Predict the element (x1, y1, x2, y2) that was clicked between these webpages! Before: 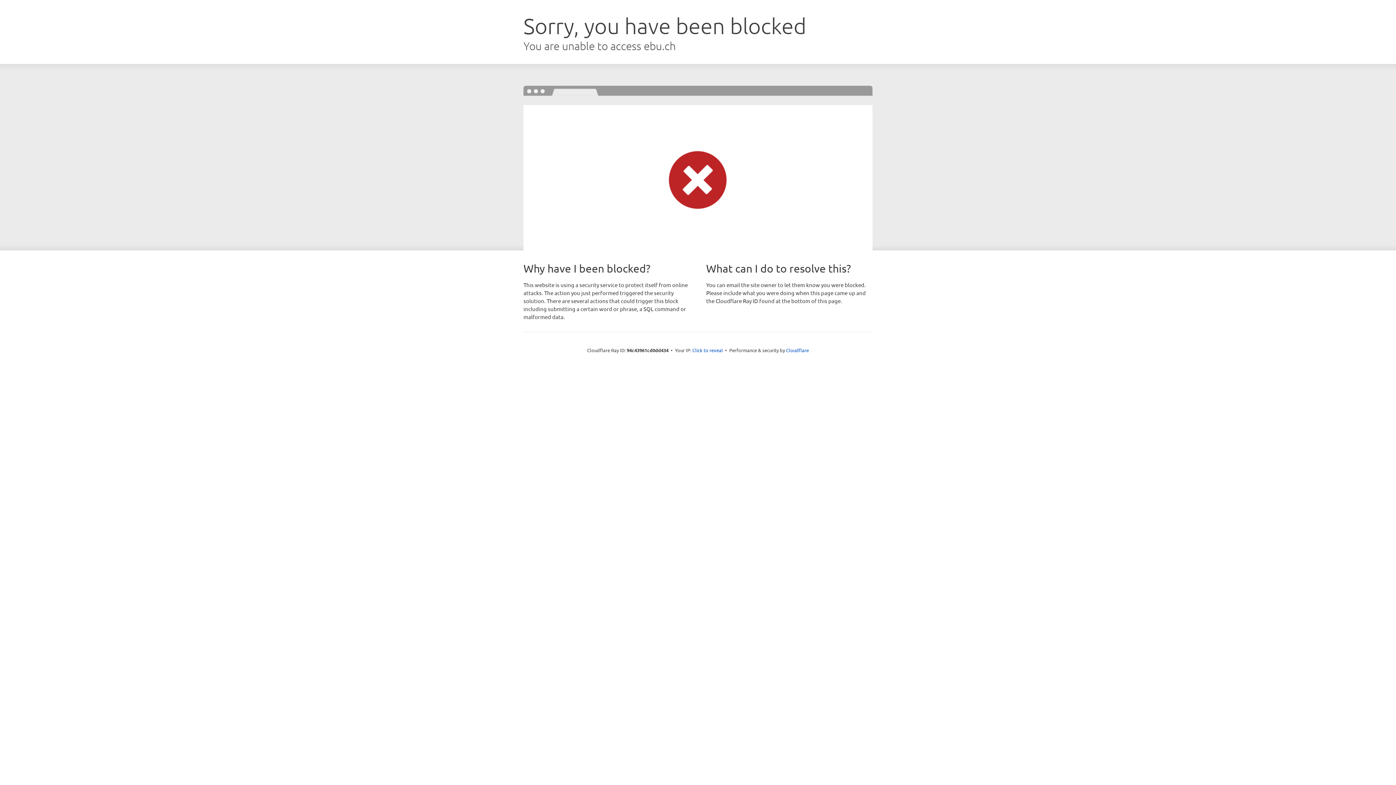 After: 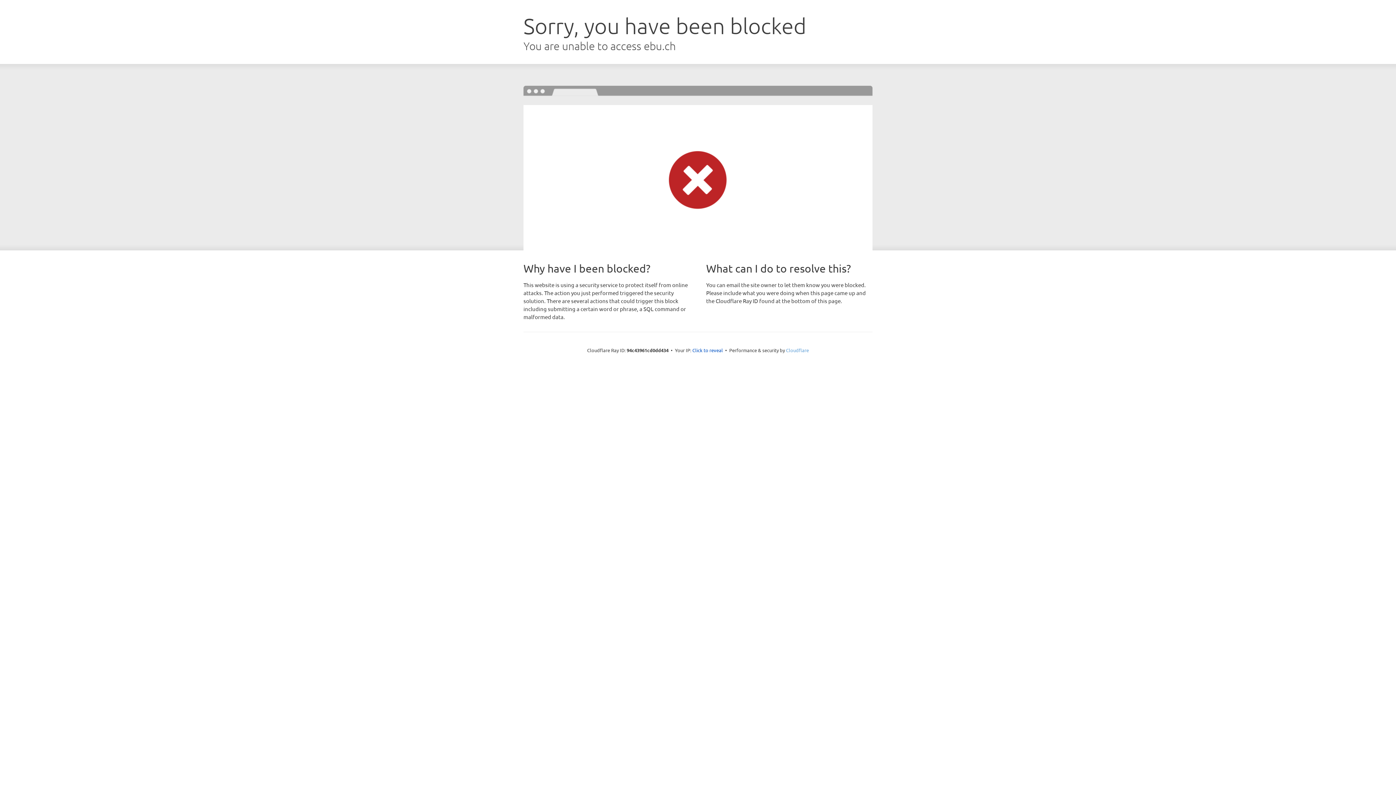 Action: label: Cloudflare bbox: (786, 347, 809, 353)